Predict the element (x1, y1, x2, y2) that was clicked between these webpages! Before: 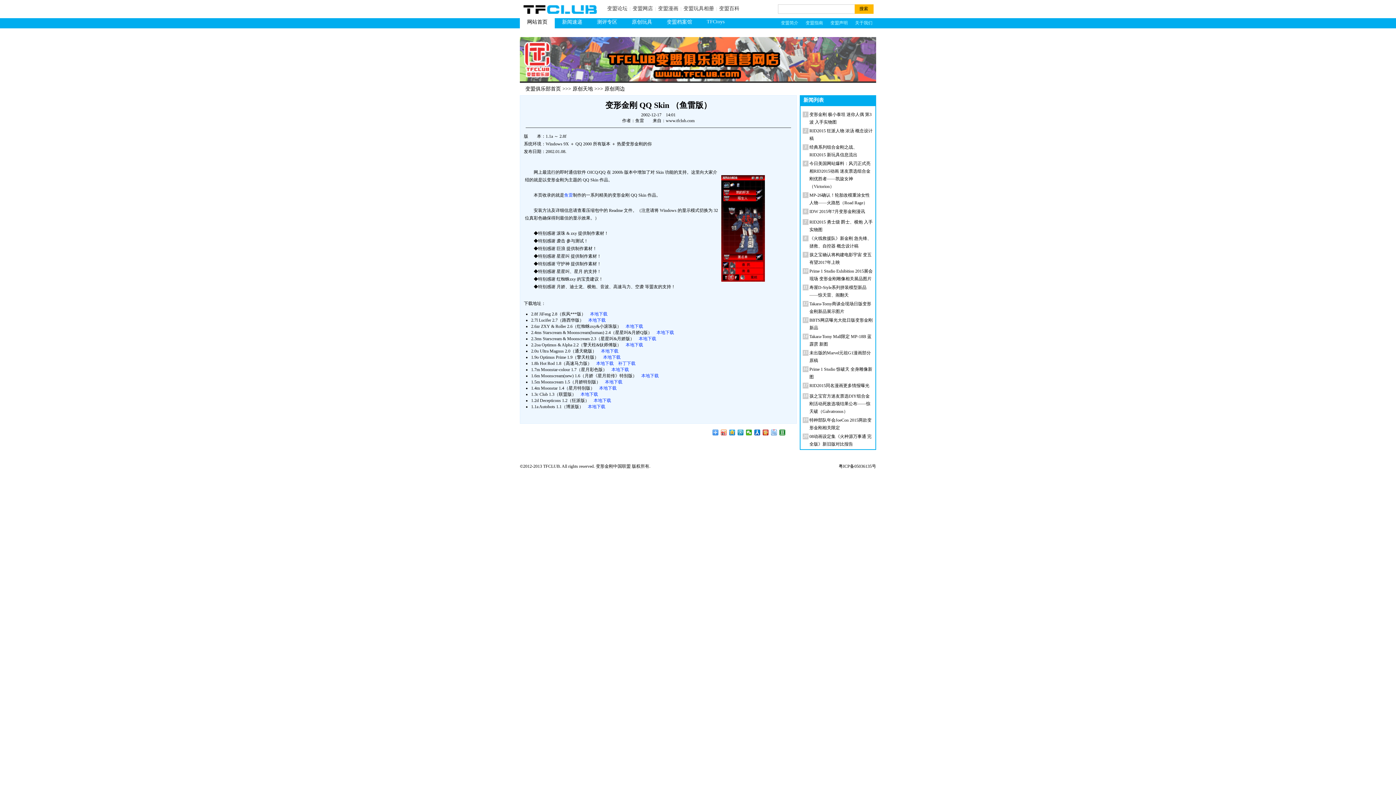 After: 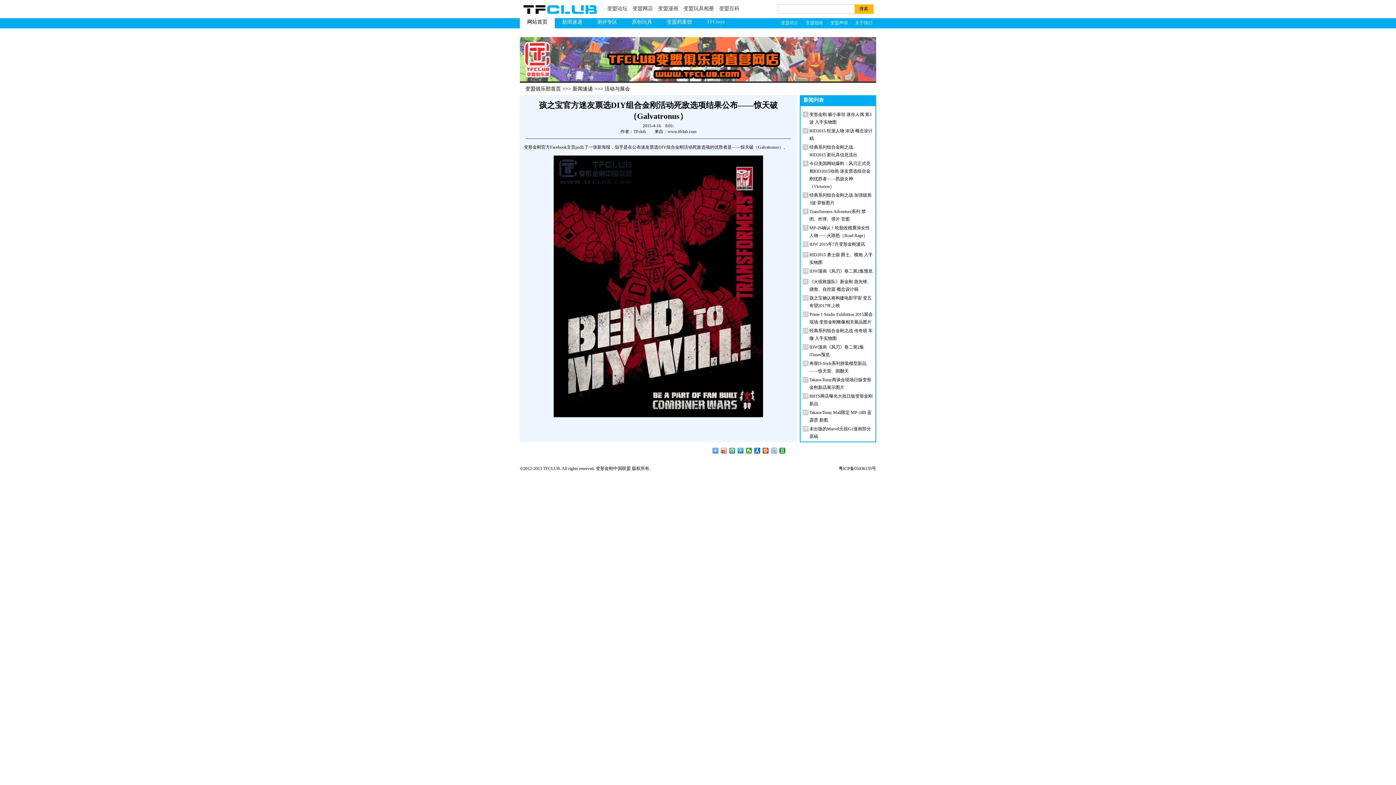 Action: label: 孩之宝官方迷友票选DIY组合金刚活动死敌选项结果公布——惊天破（Galvatronus） bbox: (809, 393, 870, 414)